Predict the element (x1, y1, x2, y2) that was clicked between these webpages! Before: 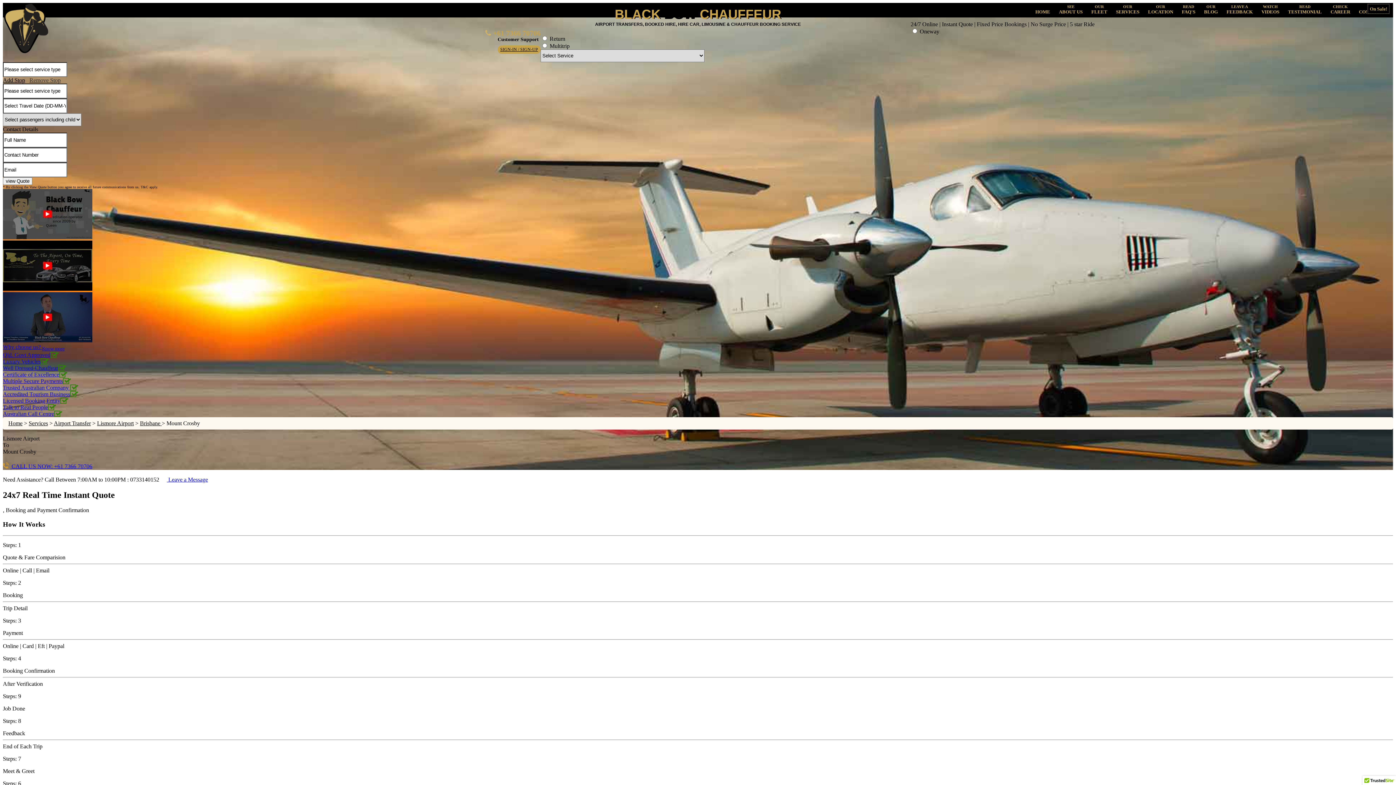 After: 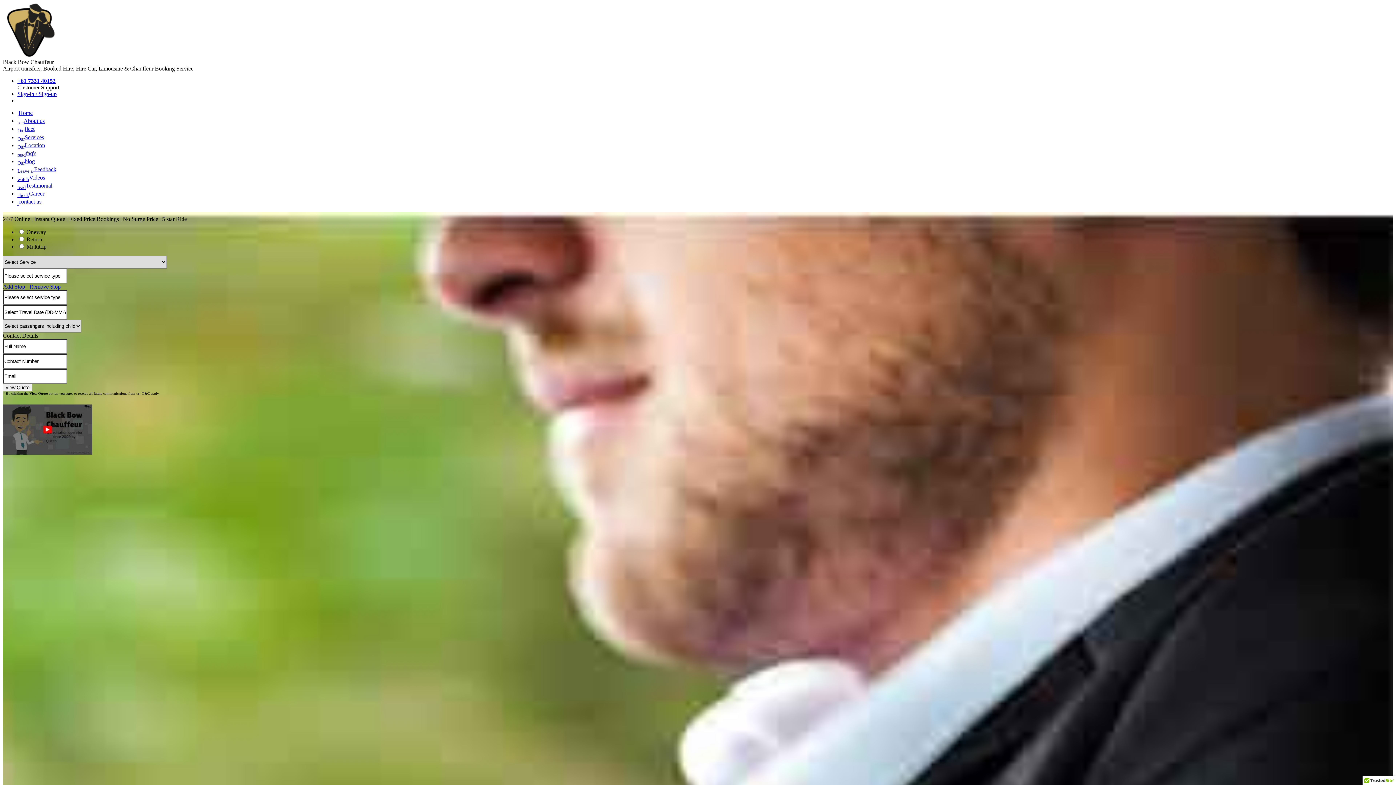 Action: label: Services bbox: (28, 420, 48, 426)